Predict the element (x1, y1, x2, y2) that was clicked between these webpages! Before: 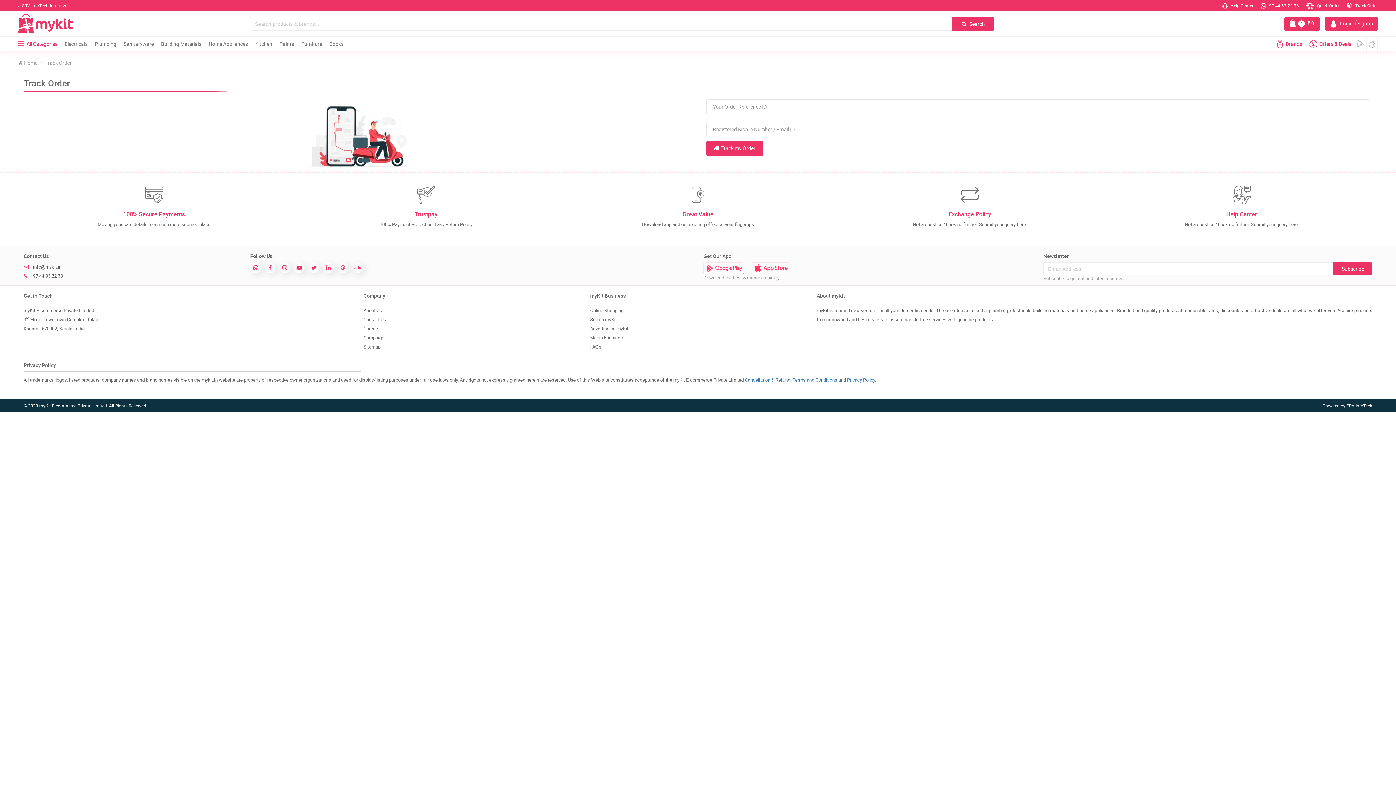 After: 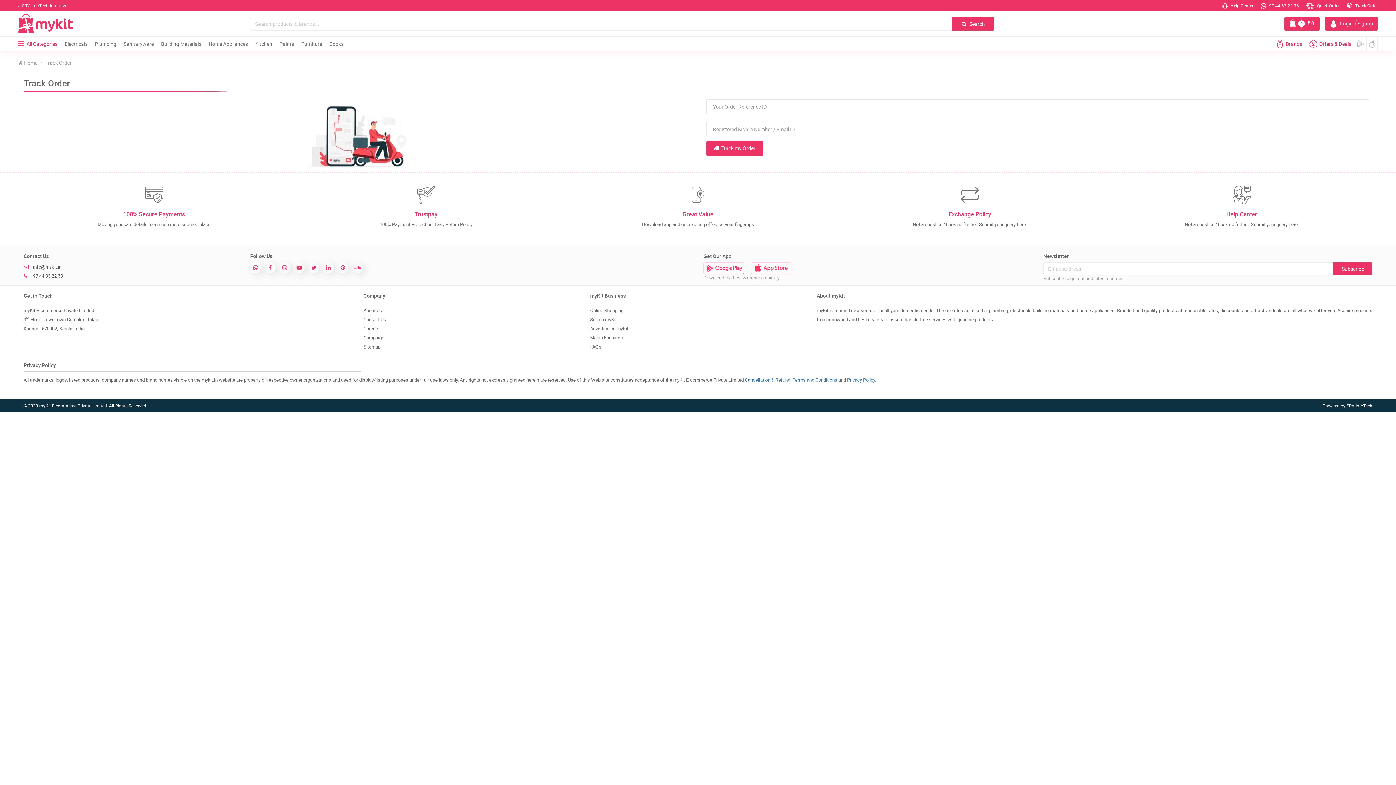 Action: bbox: (33, 272, 62, 279) label: 97 44 33 22 33